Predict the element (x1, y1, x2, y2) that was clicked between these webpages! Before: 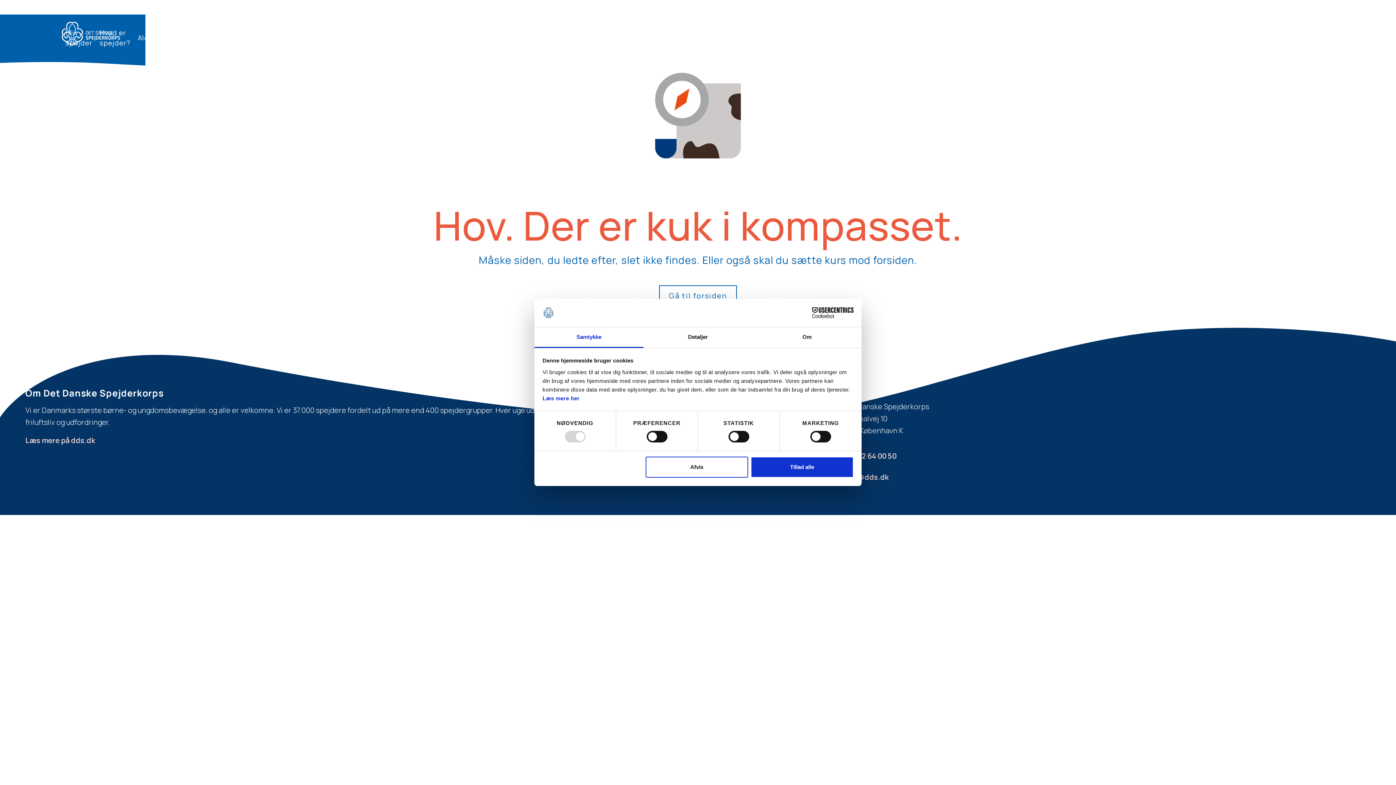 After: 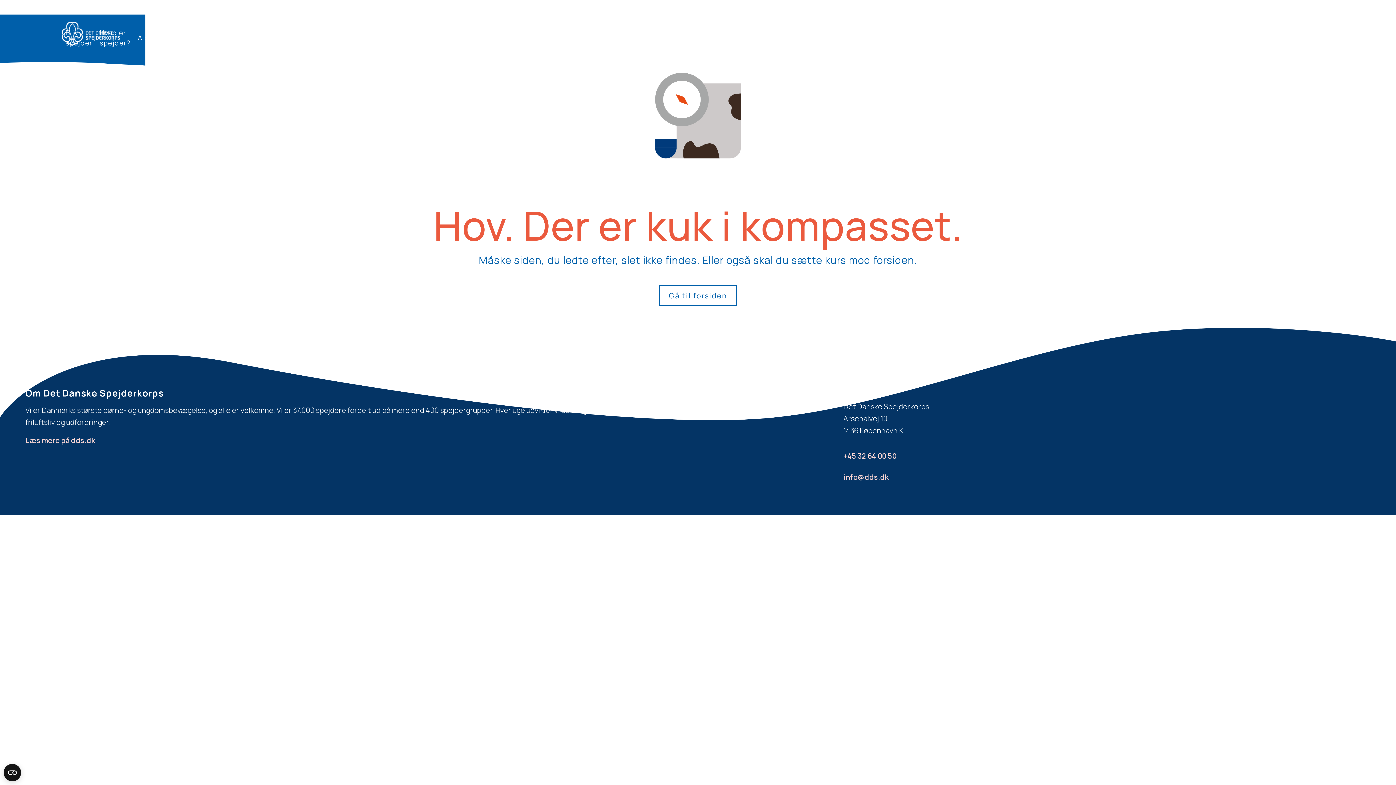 Action: label: Tillad alle bbox: (751, 456, 853, 477)